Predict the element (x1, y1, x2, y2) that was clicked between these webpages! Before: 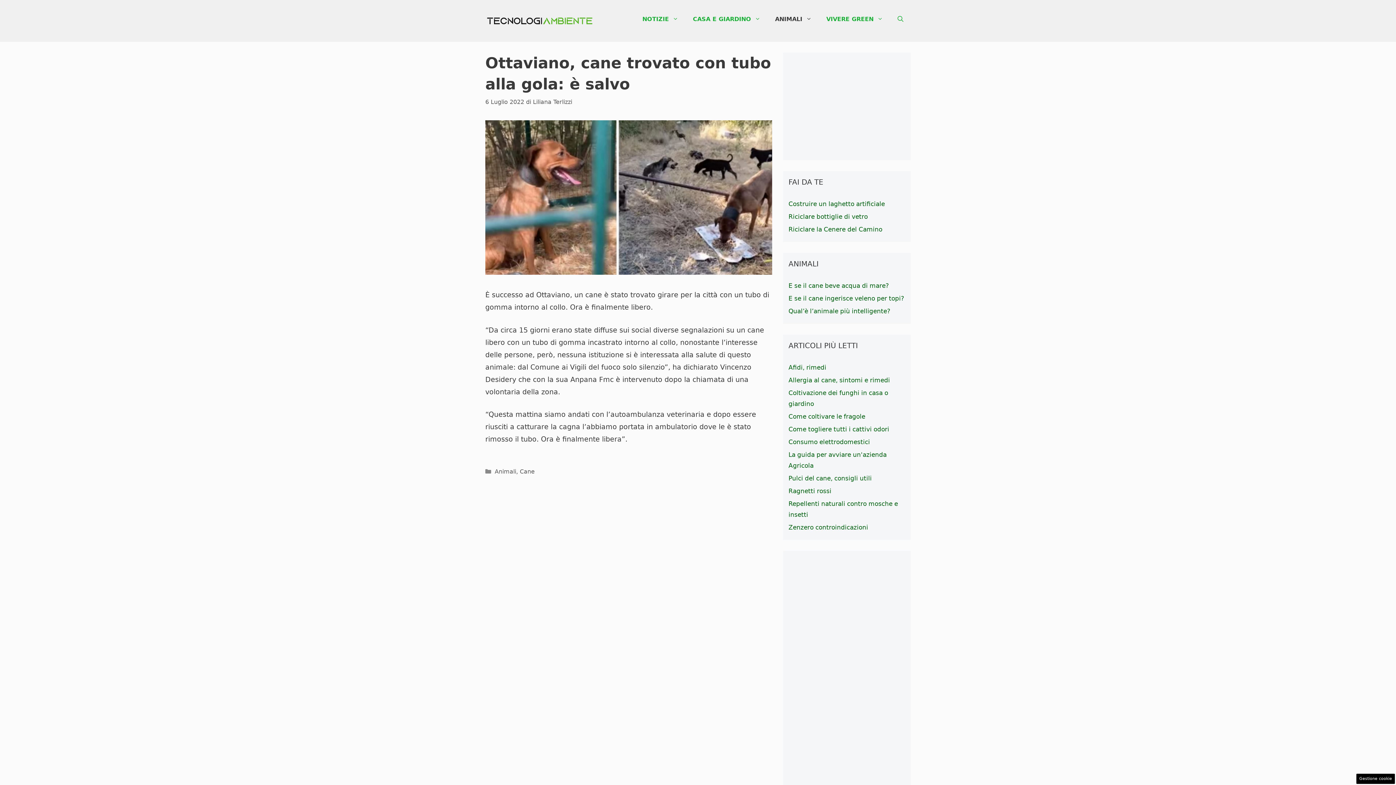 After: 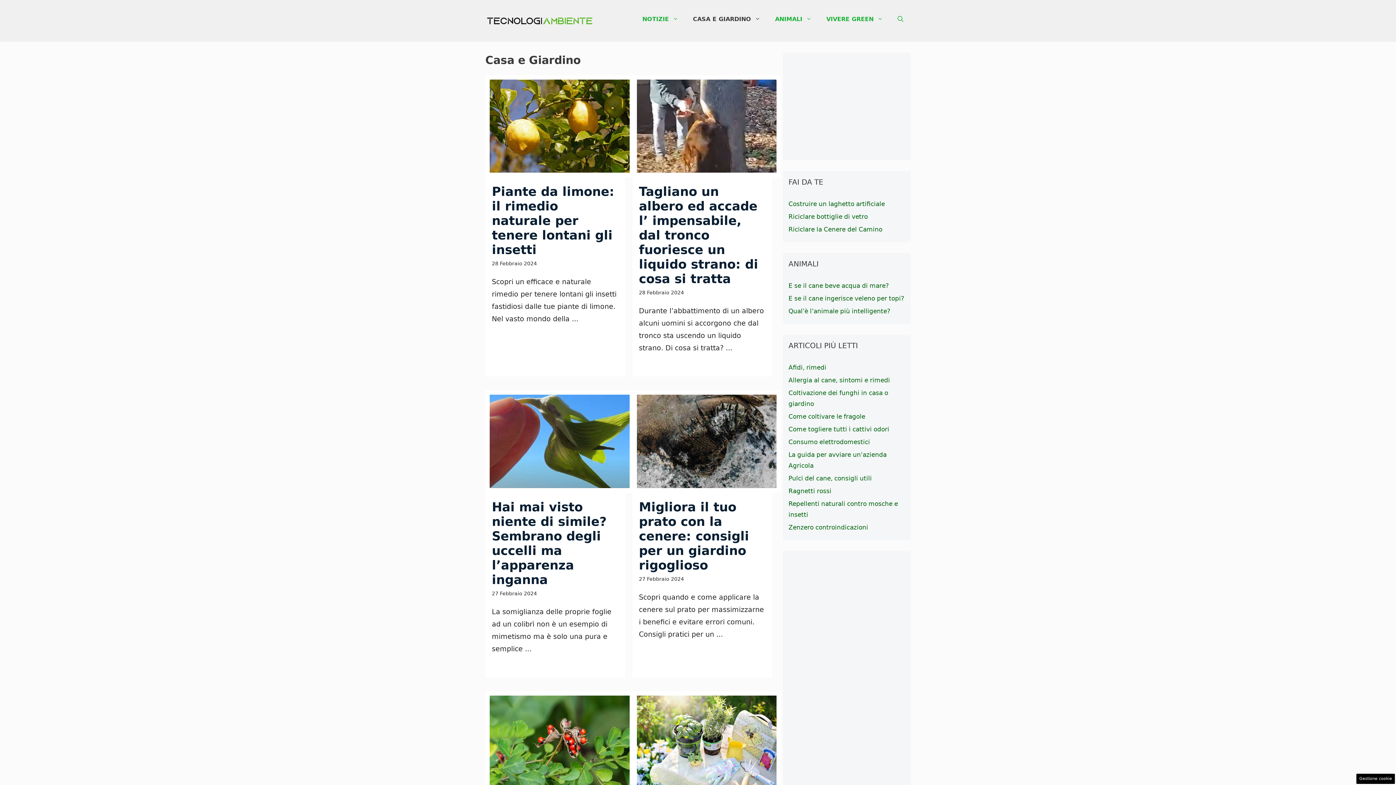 Action: bbox: (685, 7, 768, 30) label: CASA E GIARDINO